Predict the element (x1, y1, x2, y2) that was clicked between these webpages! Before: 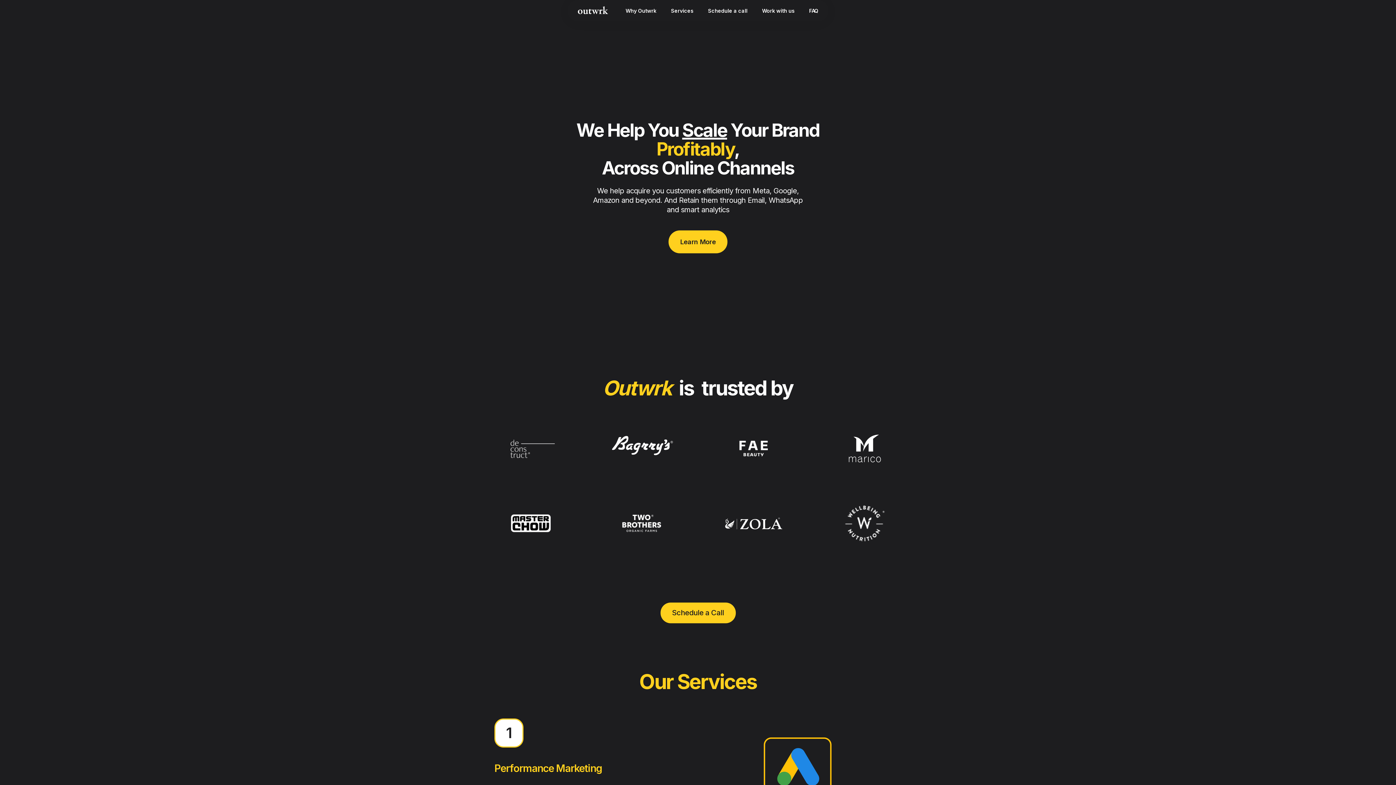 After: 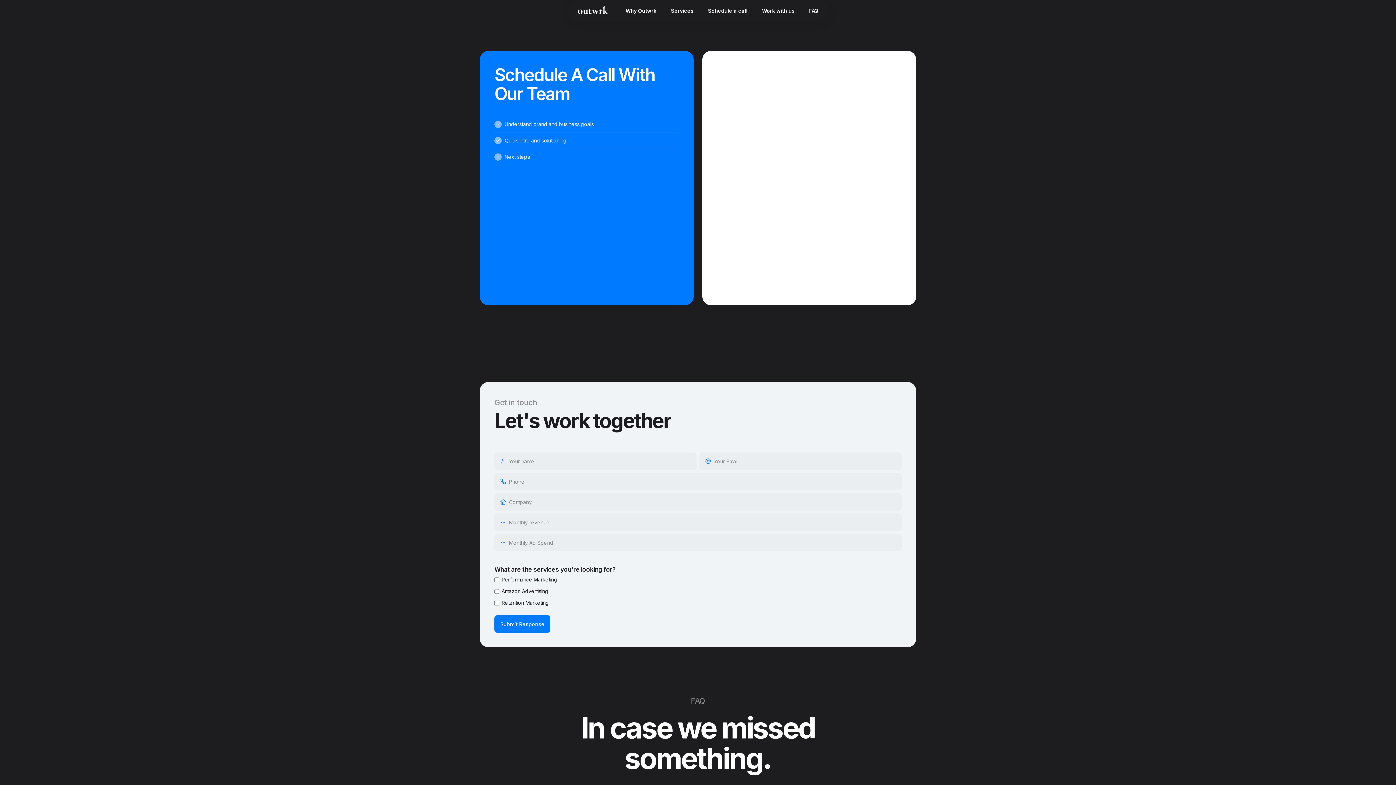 Action: label: Schedule a Call bbox: (660, 602, 735, 623)